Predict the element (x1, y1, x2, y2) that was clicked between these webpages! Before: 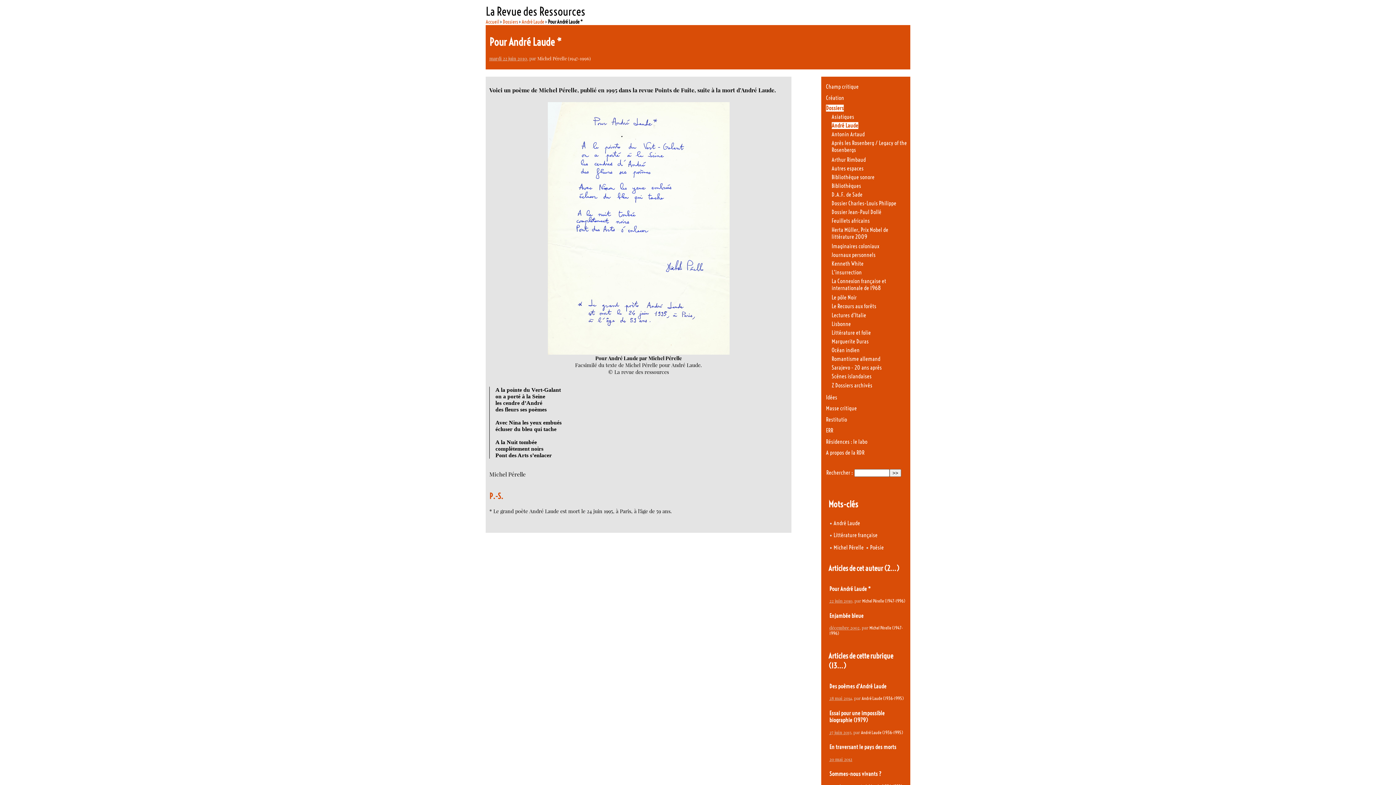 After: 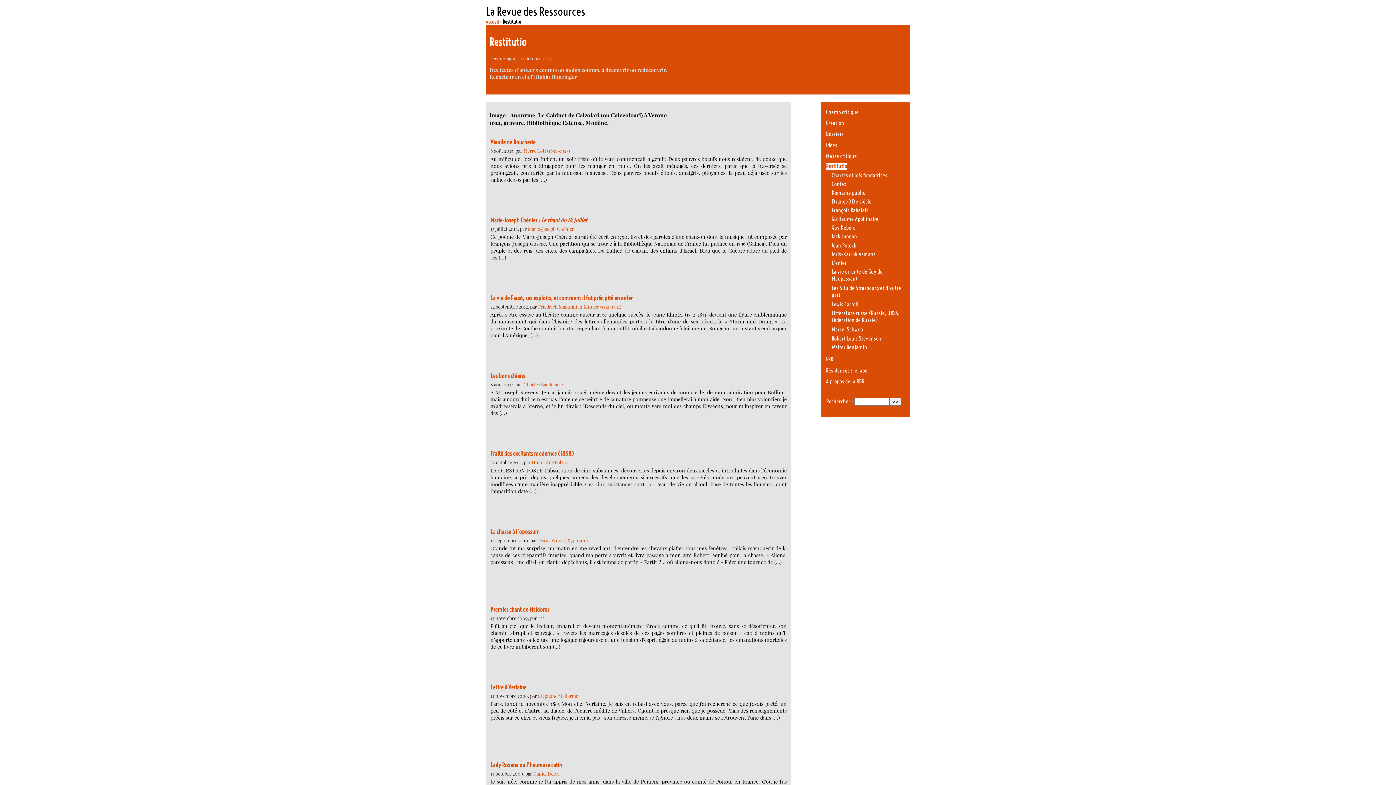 Action: label: Restitutio bbox: (826, 416, 847, 423)